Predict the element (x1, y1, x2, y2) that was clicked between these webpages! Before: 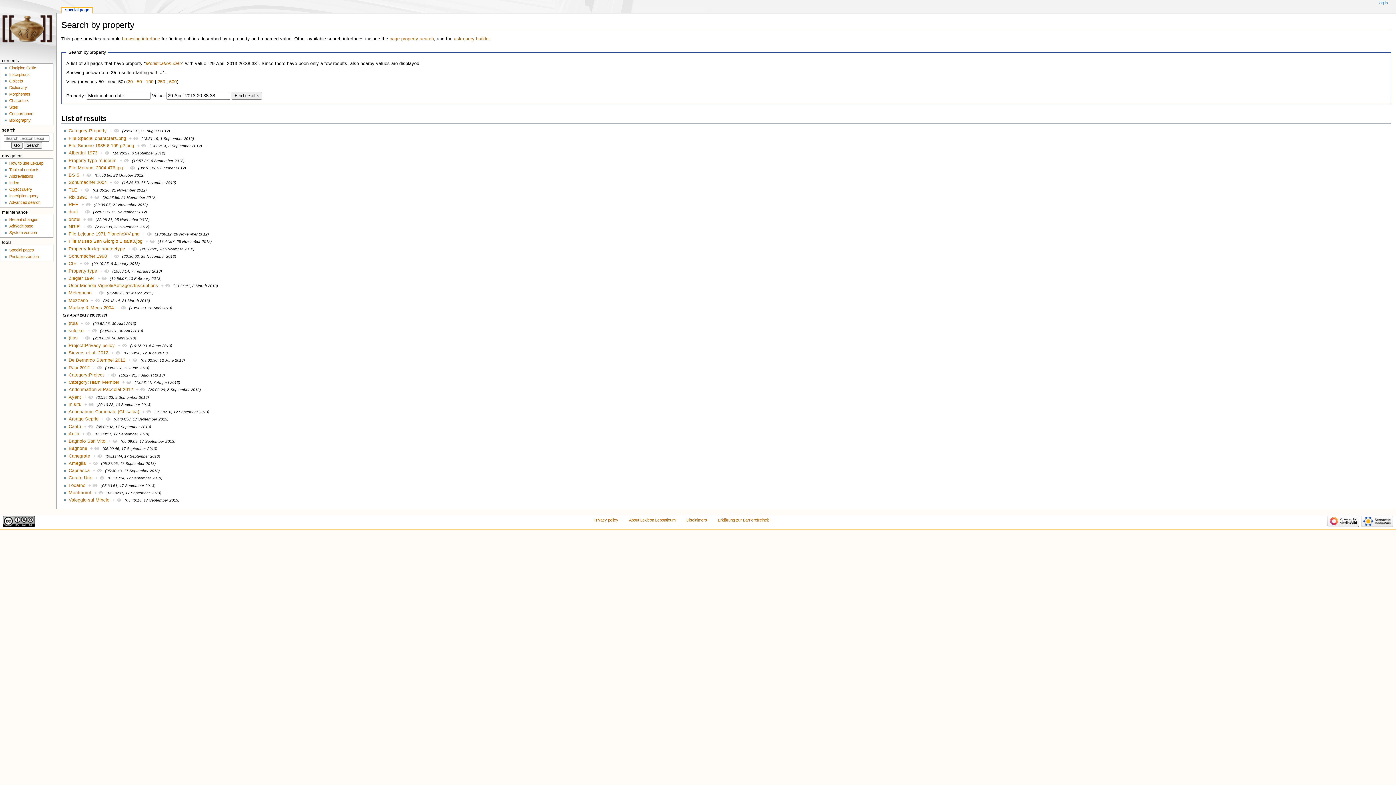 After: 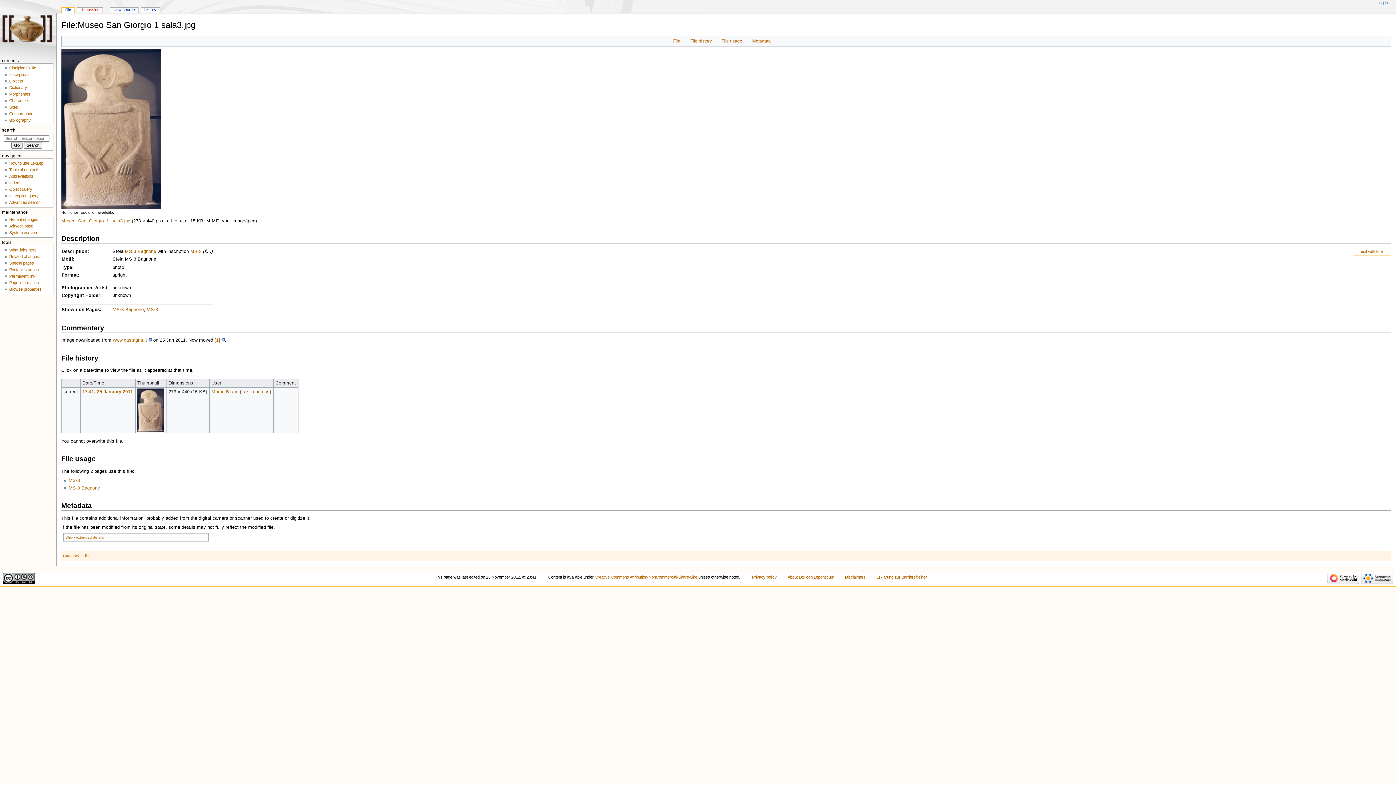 Action: label: File:Museo San Giorgio 1 sala3.jpg bbox: (68, 239, 142, 244)